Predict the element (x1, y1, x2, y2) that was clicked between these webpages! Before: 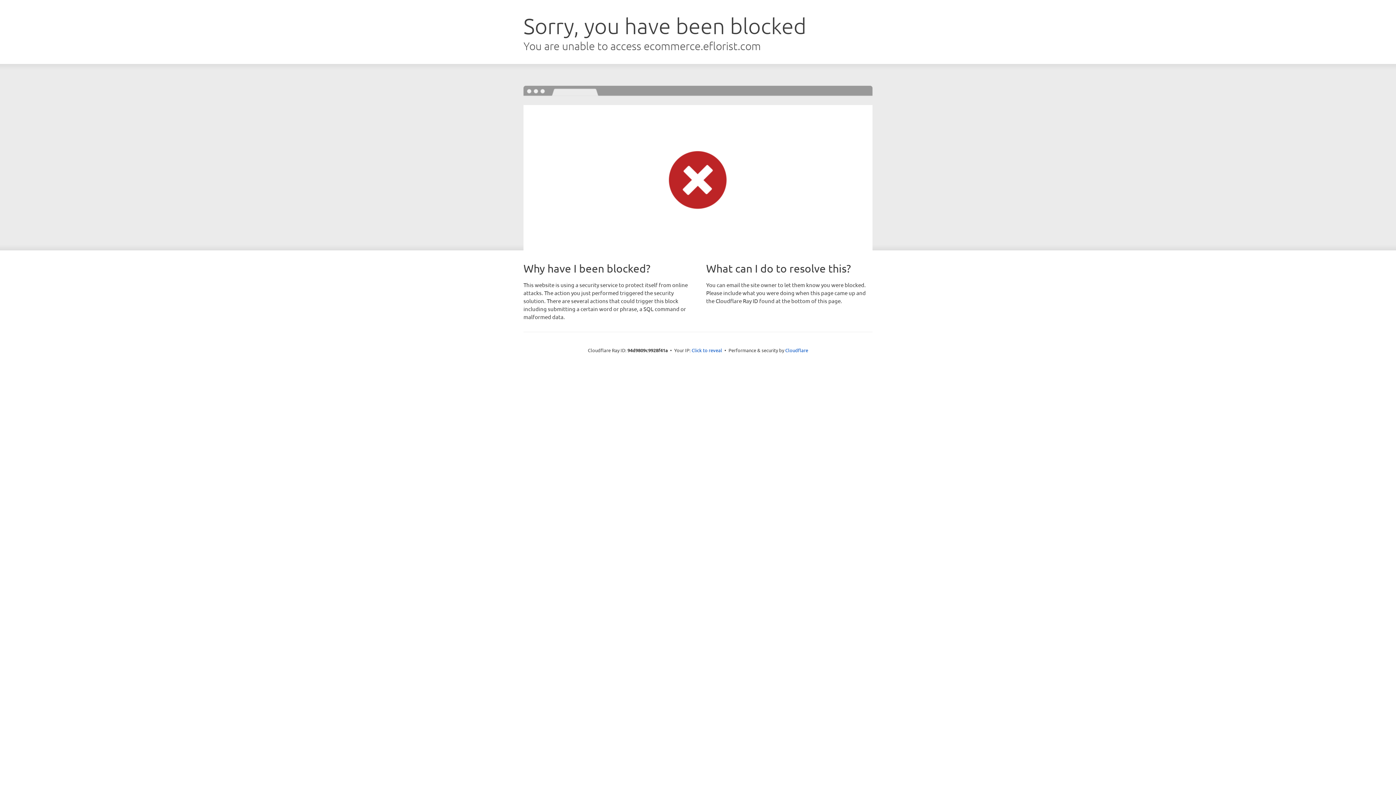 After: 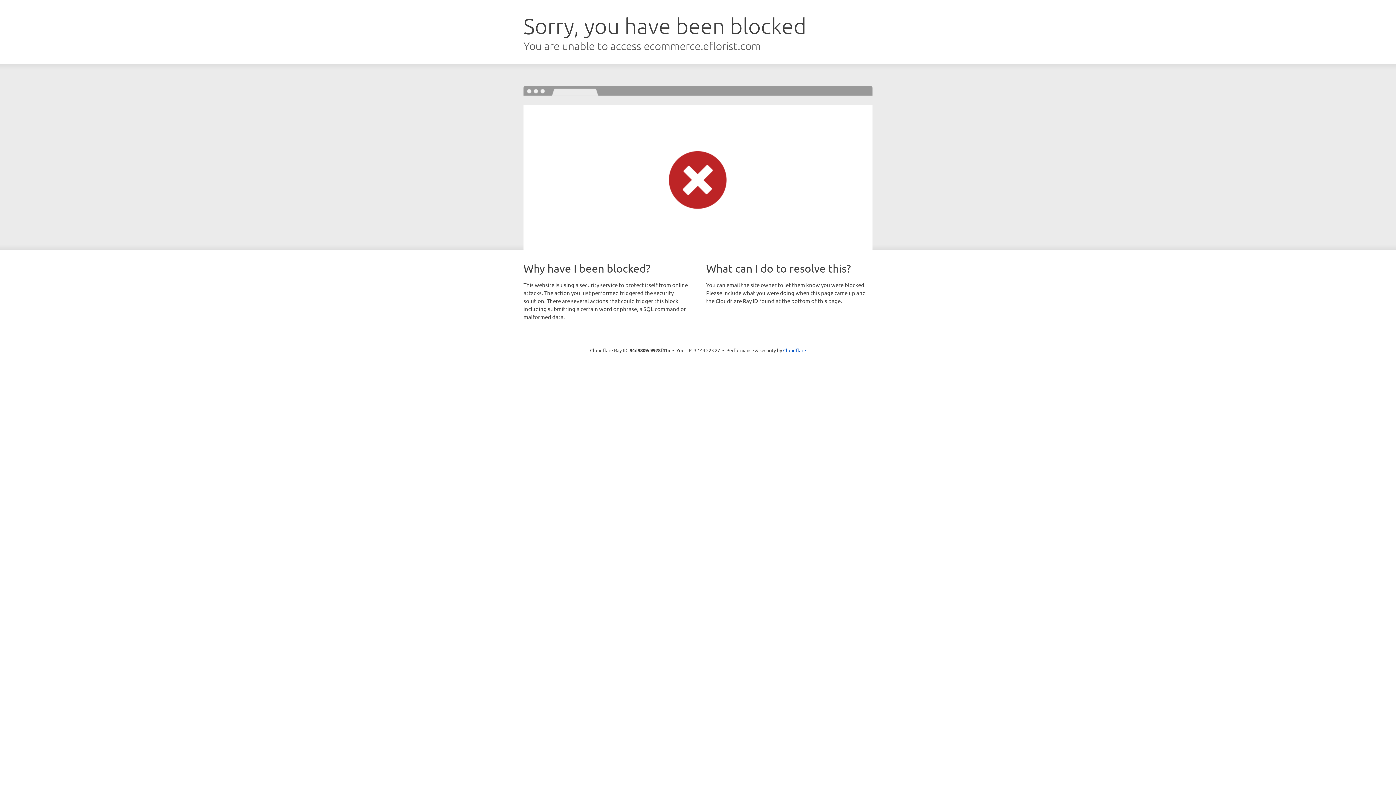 Action: label: Click to reveal bbox: (691, 346, 722, 353)